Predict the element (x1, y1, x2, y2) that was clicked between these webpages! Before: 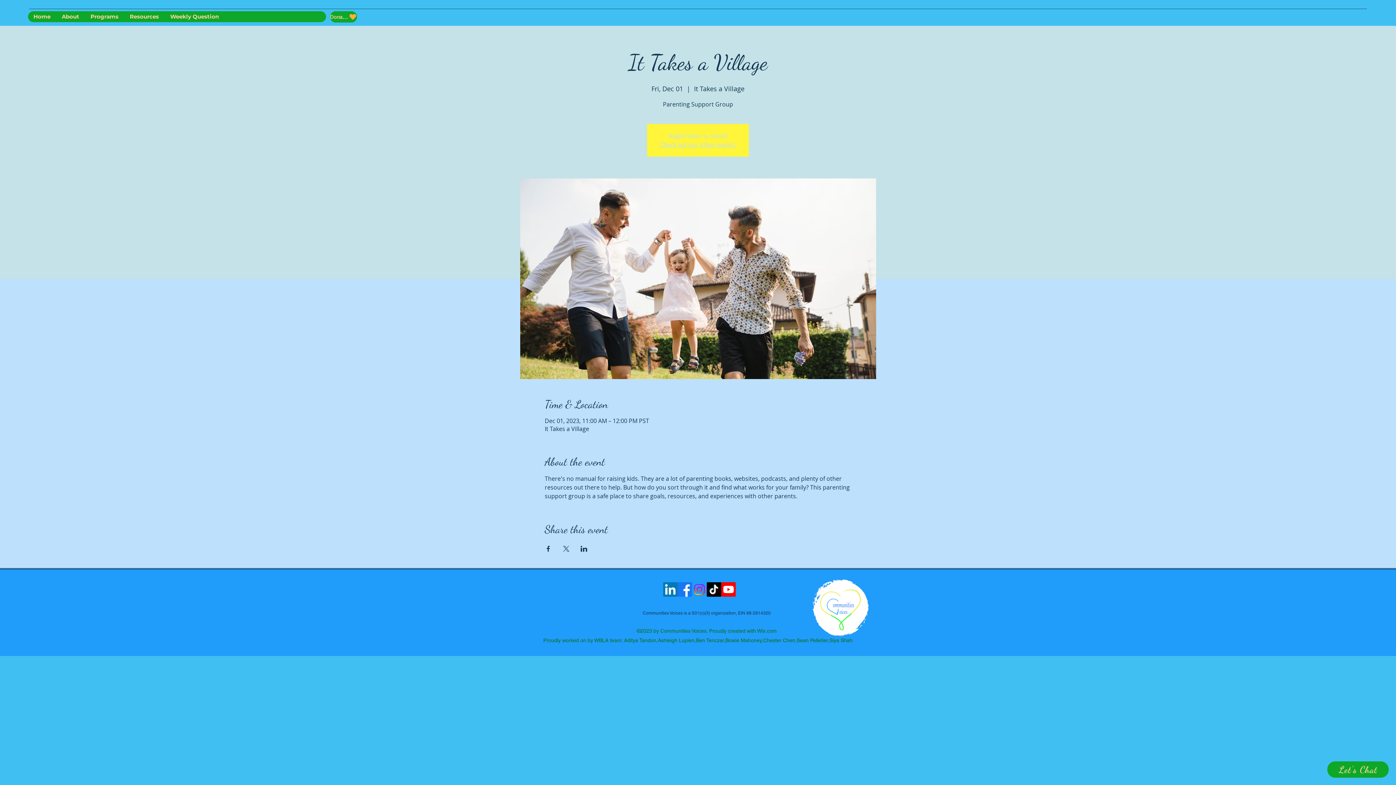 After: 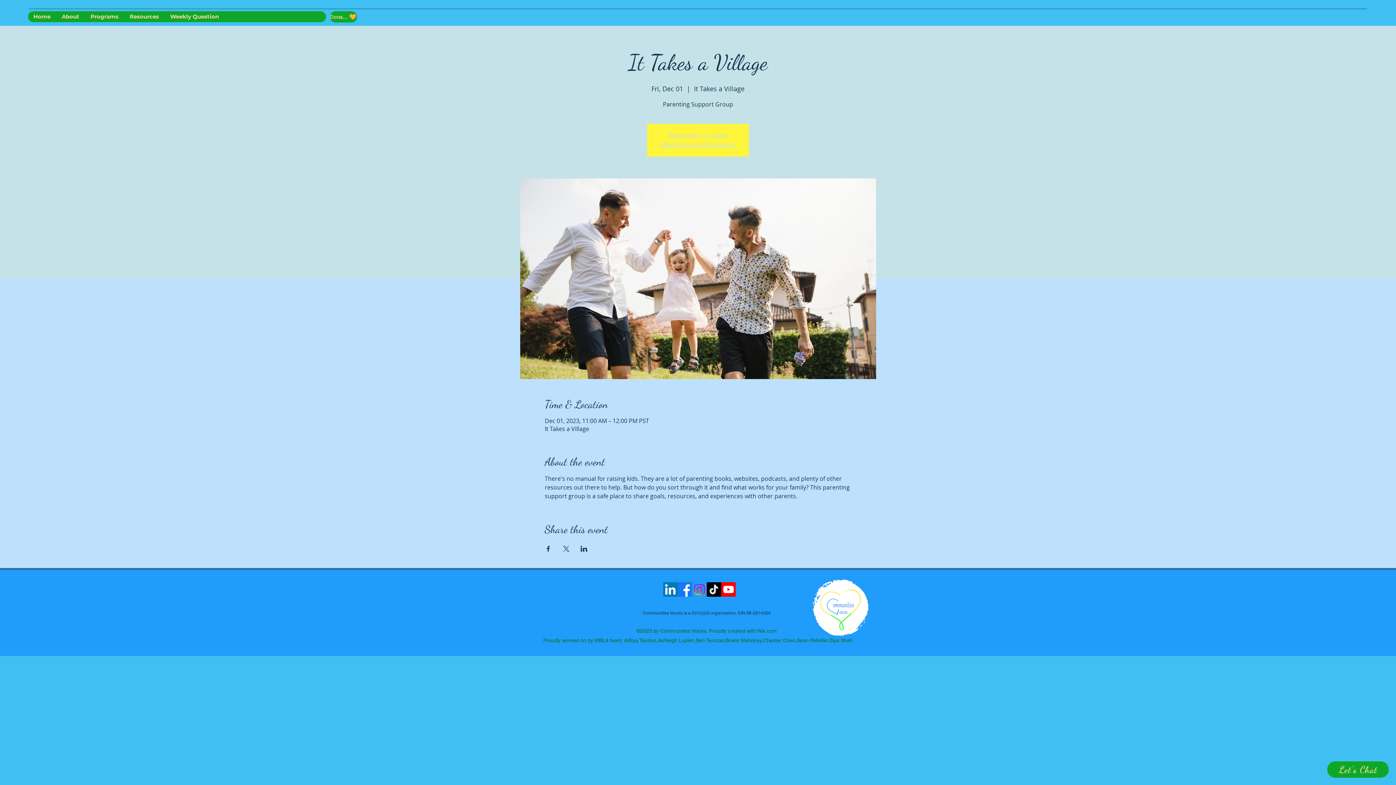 Action: label: Instagram bbox: (692, 582, 706, 597)